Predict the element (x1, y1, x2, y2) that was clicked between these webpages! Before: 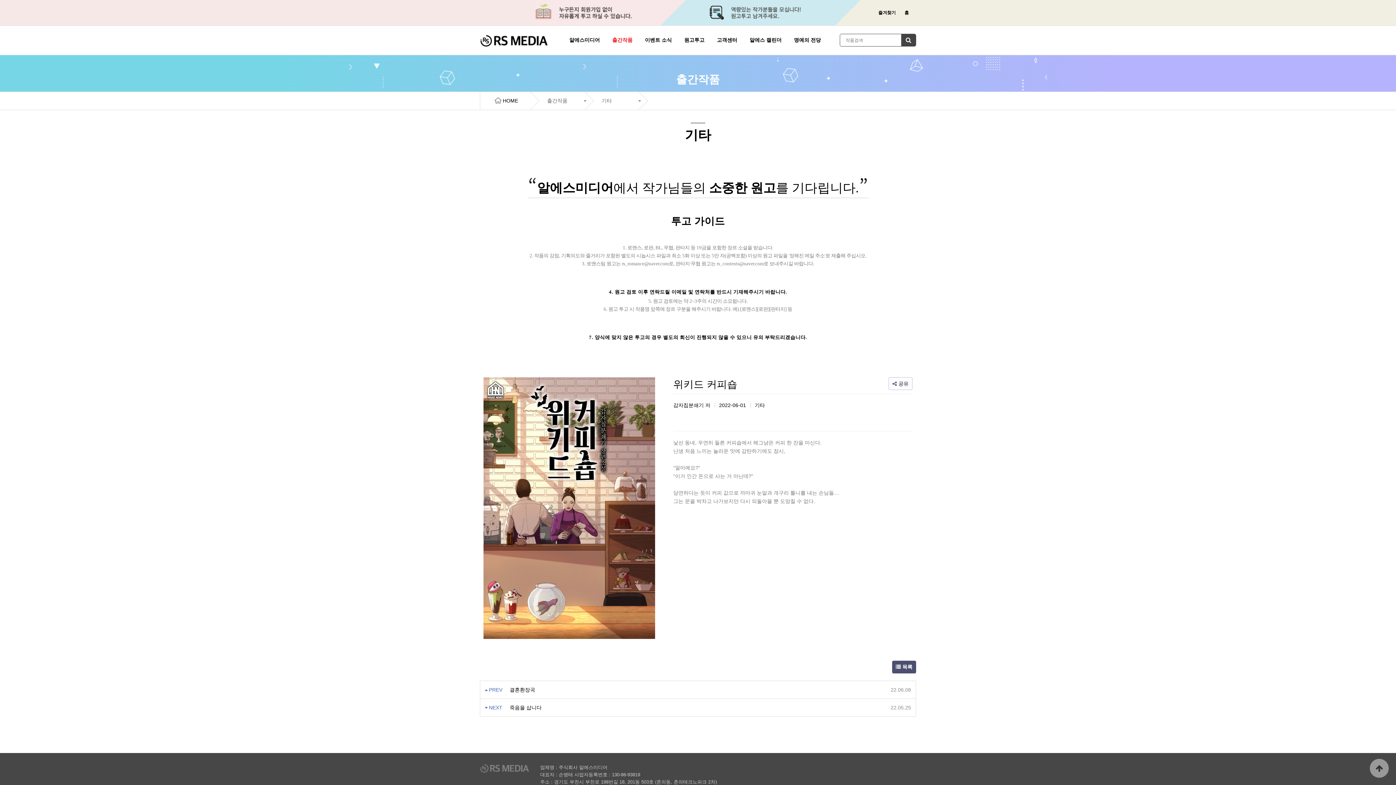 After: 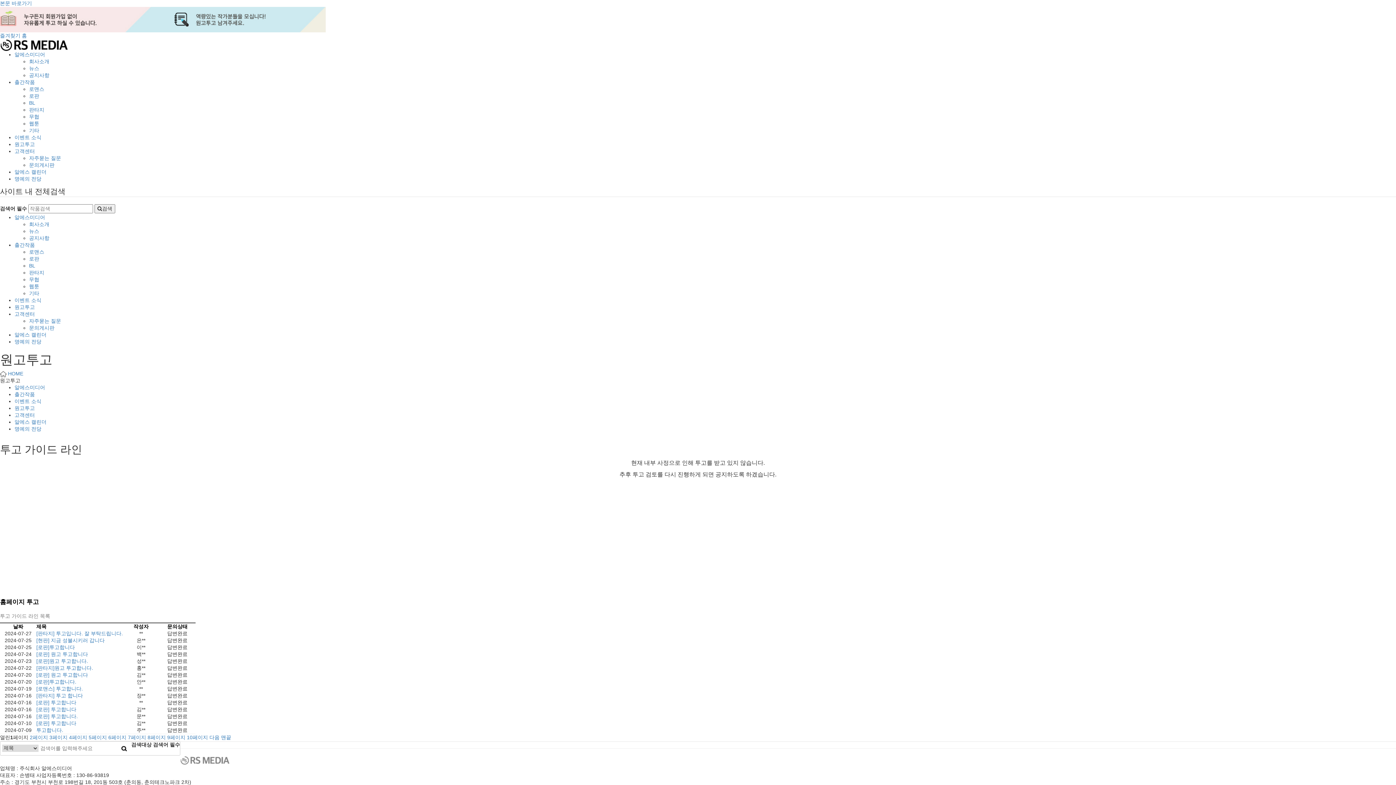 Action: bbox: (684, 36, 704, 43) label: 원고투고